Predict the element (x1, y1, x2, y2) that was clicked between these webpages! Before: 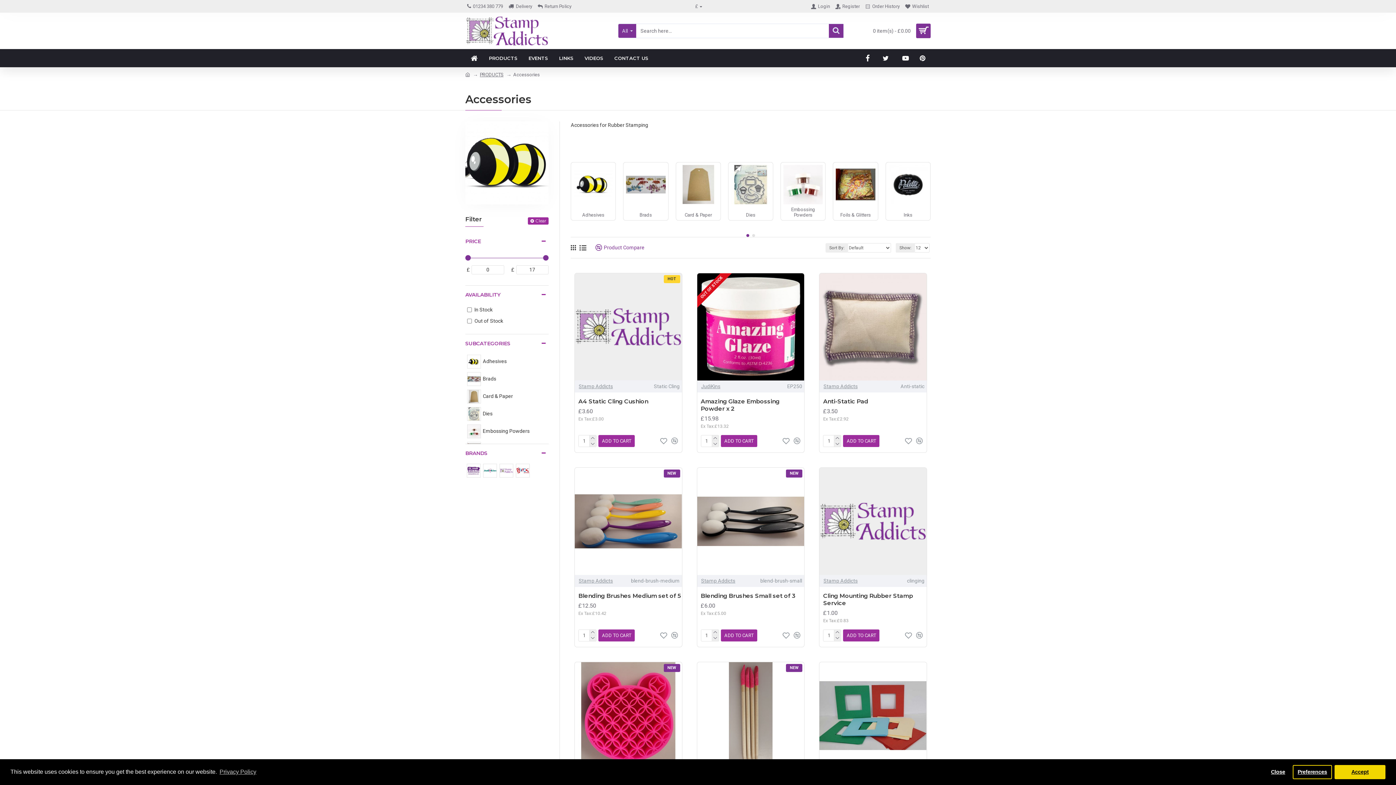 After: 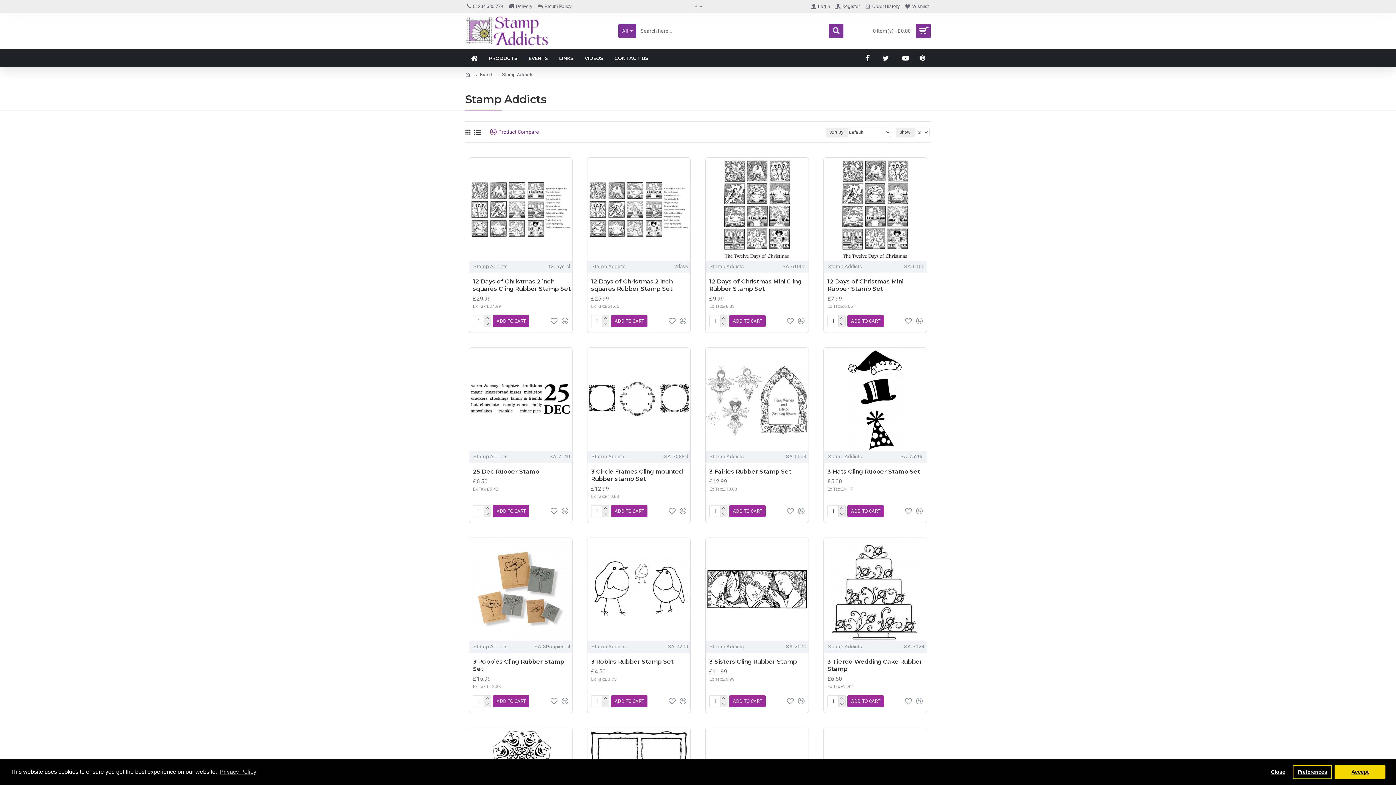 Action: label: Stamp Addicts bbox: (578, 577, 613, 584)